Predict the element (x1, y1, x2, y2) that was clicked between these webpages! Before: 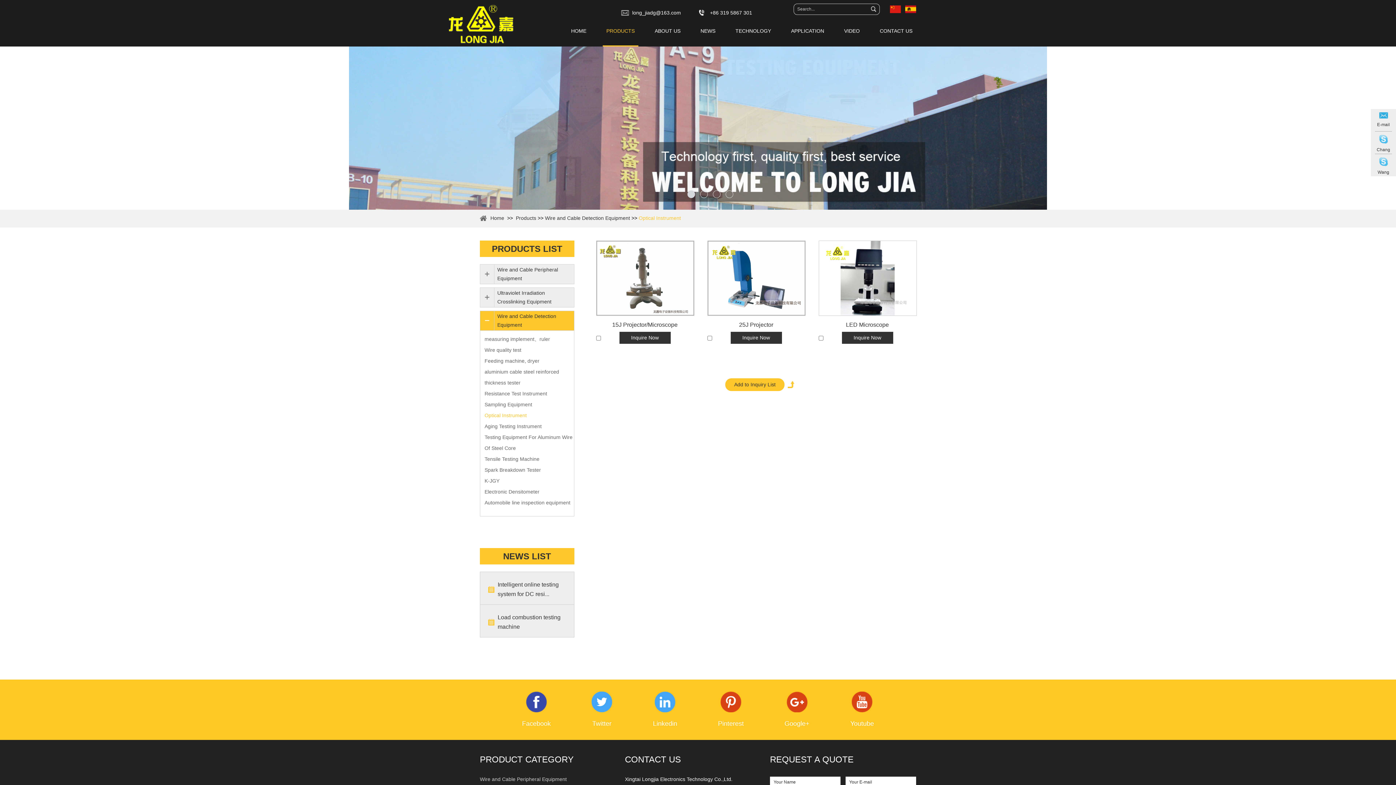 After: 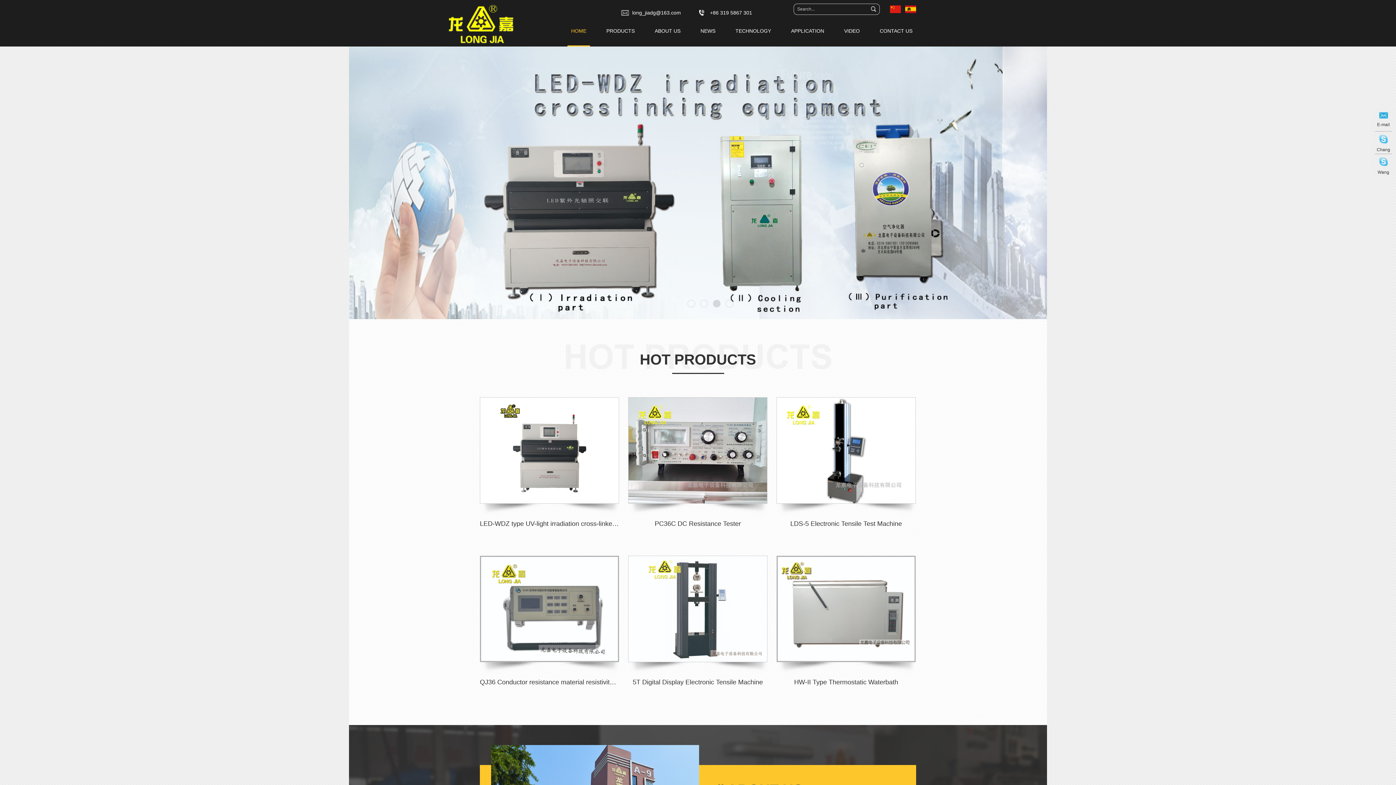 Action: label: HOME bbox: (567, 28, 590, 46)